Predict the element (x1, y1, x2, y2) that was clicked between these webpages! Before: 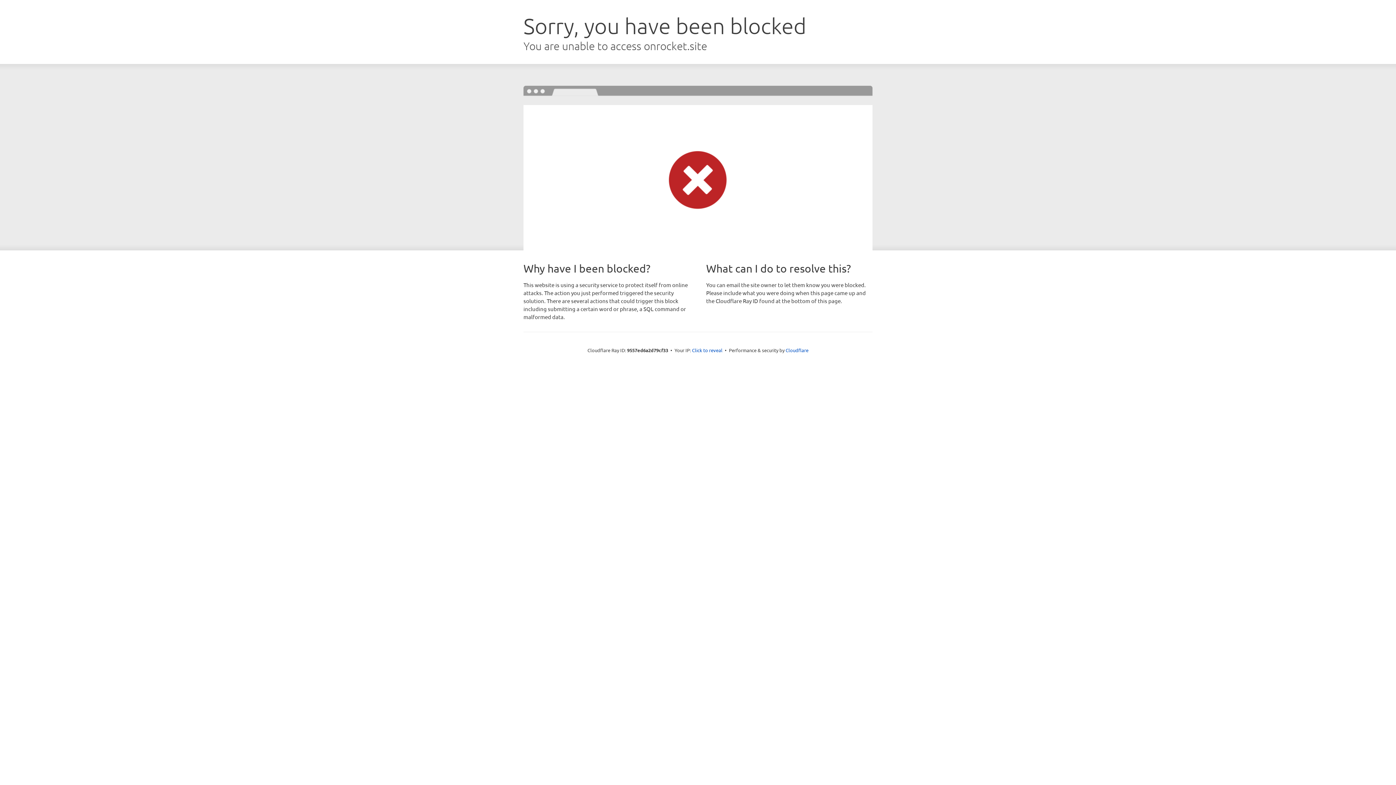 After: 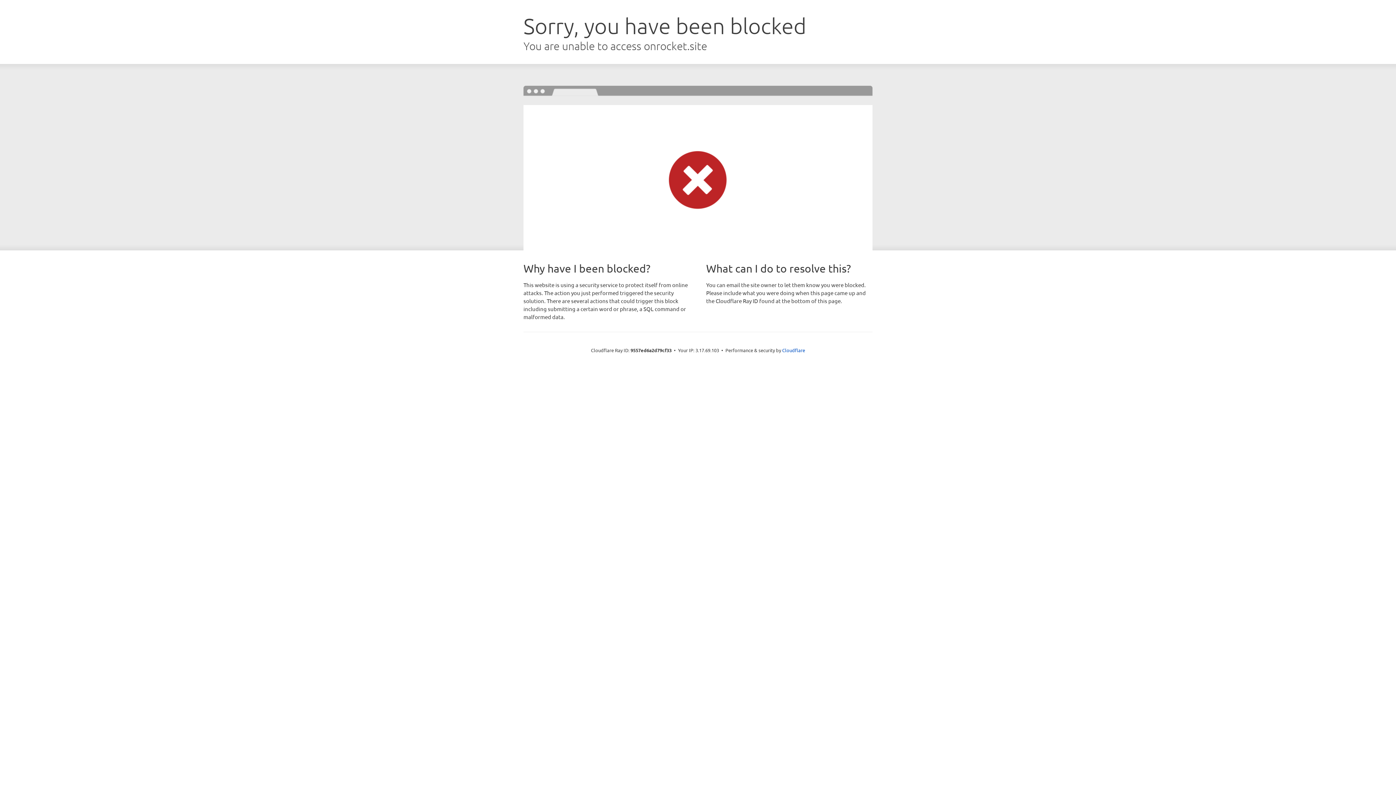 Action: bbox: (692, 346, 722, 353) label: Click to reveal